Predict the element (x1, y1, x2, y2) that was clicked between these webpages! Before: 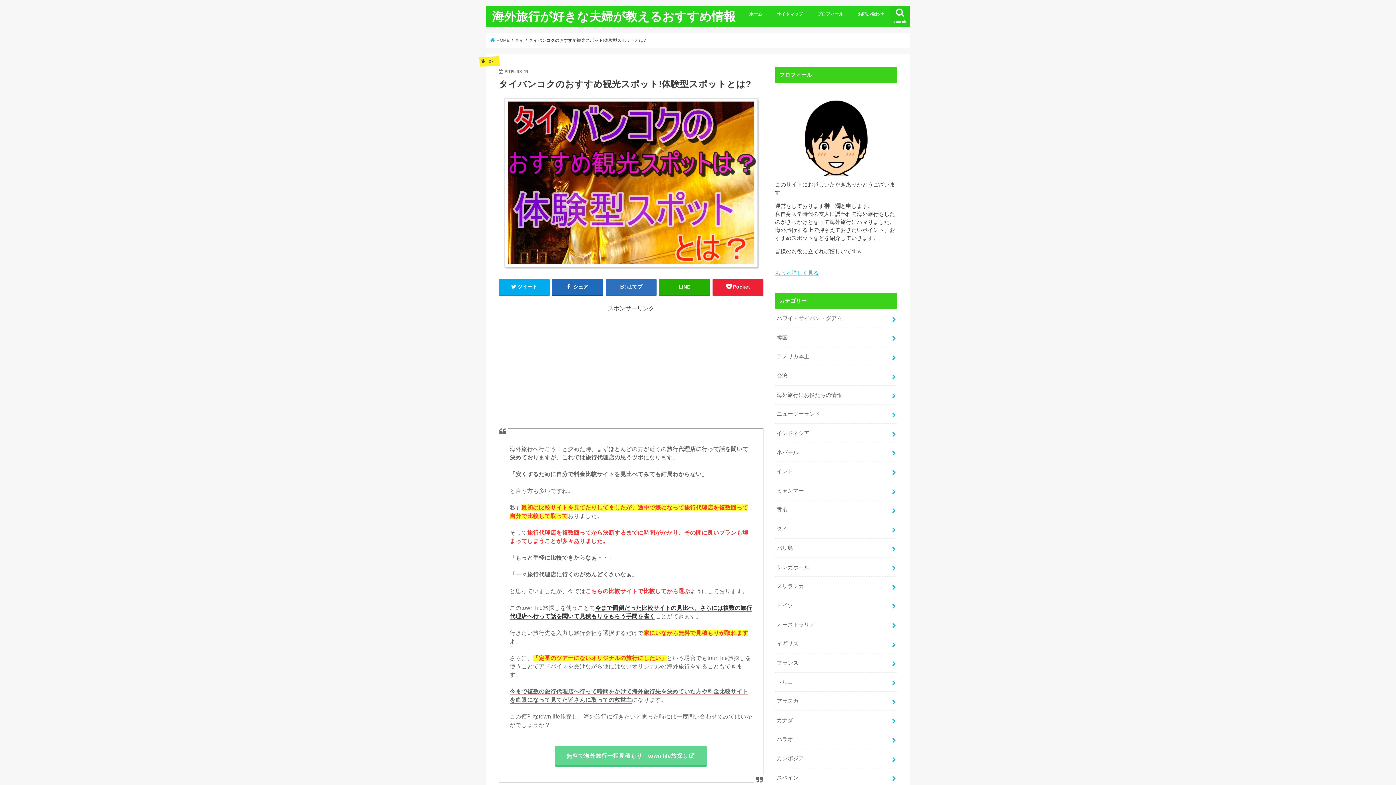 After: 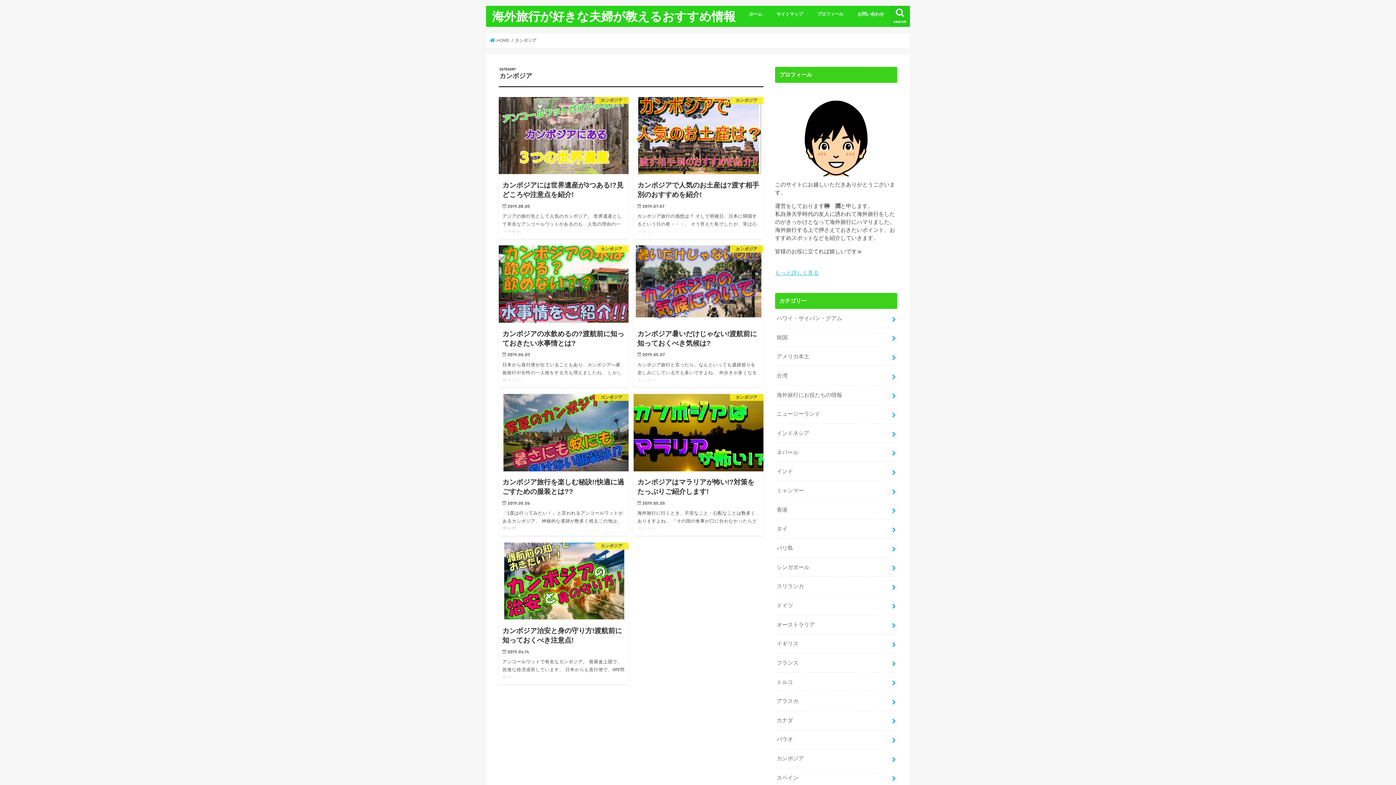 Action: label: カンボジア bbox: (775, 749, 897, 768)